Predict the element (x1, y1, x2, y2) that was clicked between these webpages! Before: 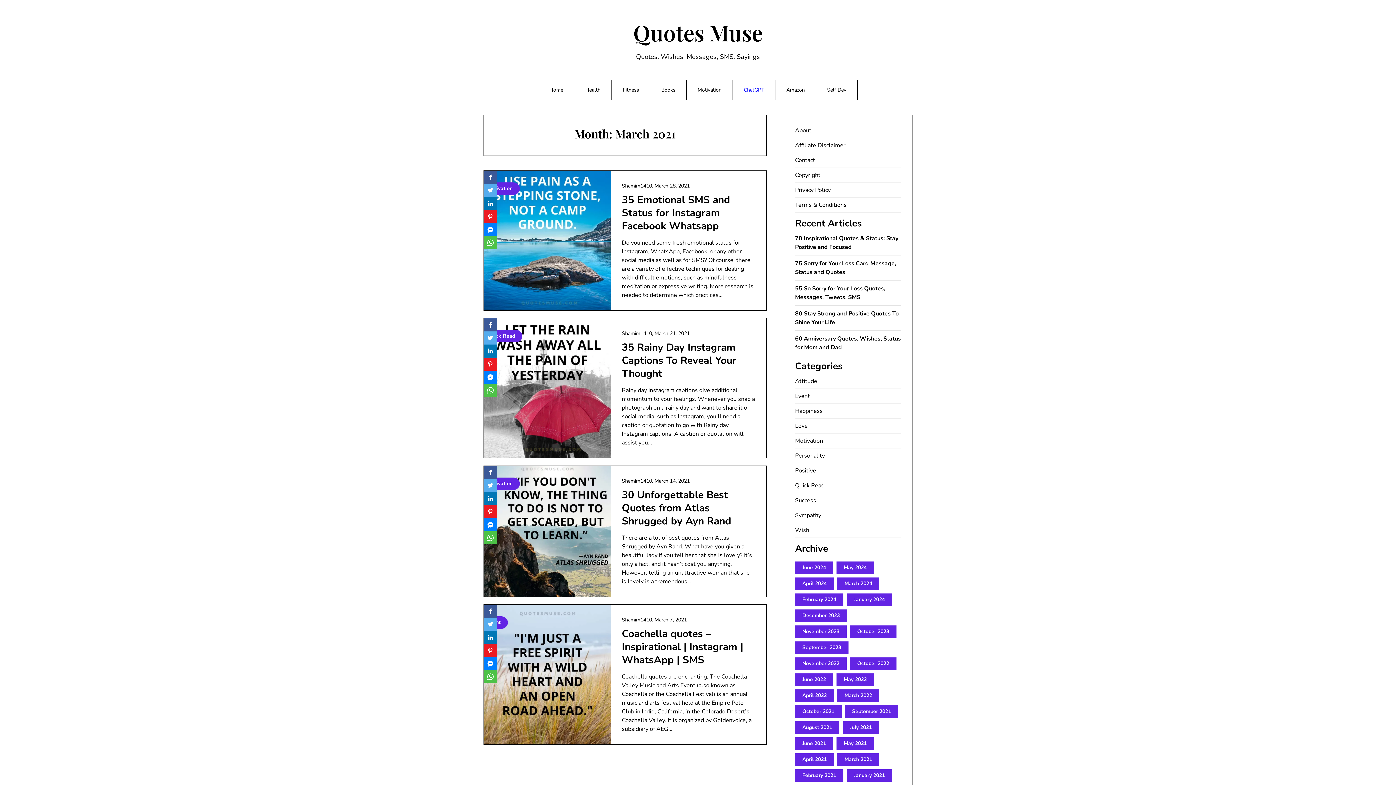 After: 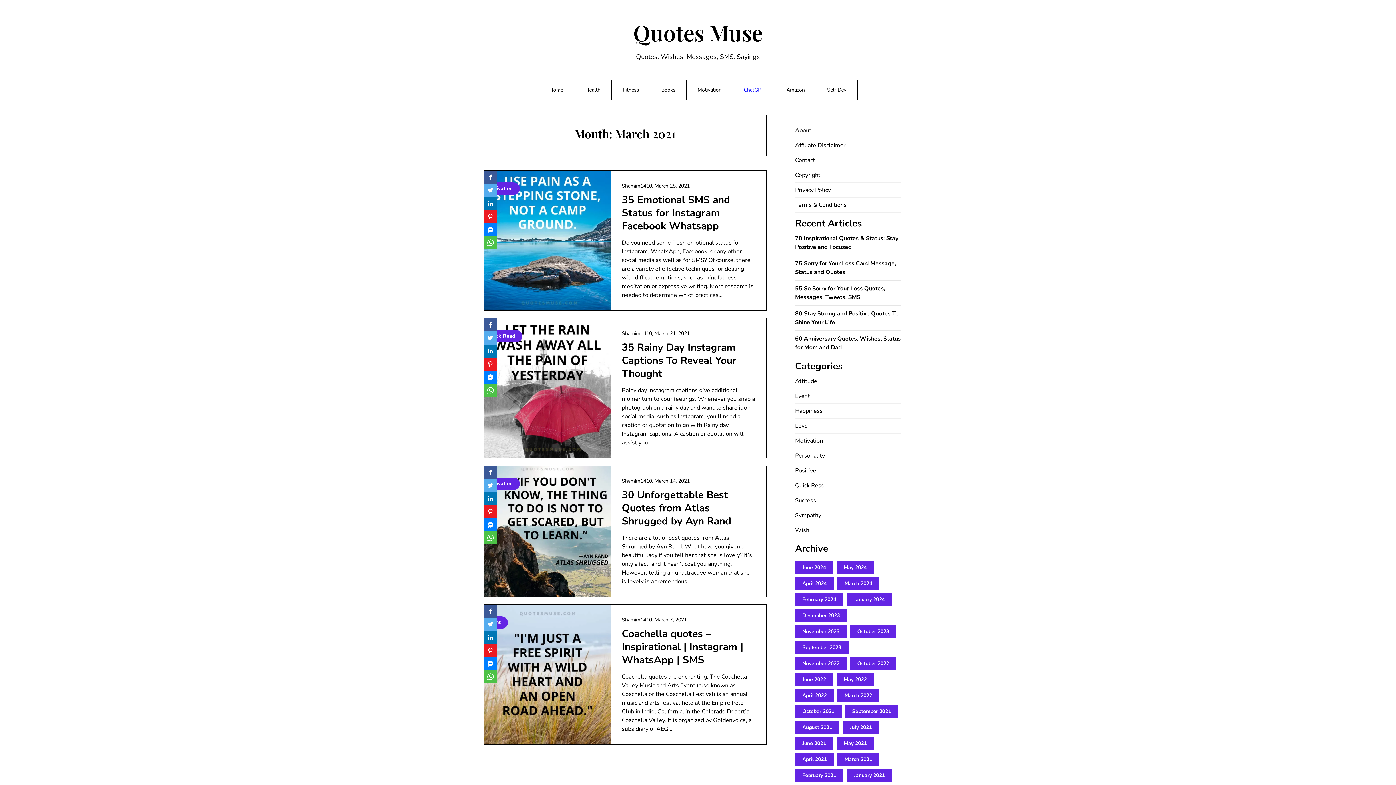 Action: label: March 2021 bbox: (844, 756, 872, 763)